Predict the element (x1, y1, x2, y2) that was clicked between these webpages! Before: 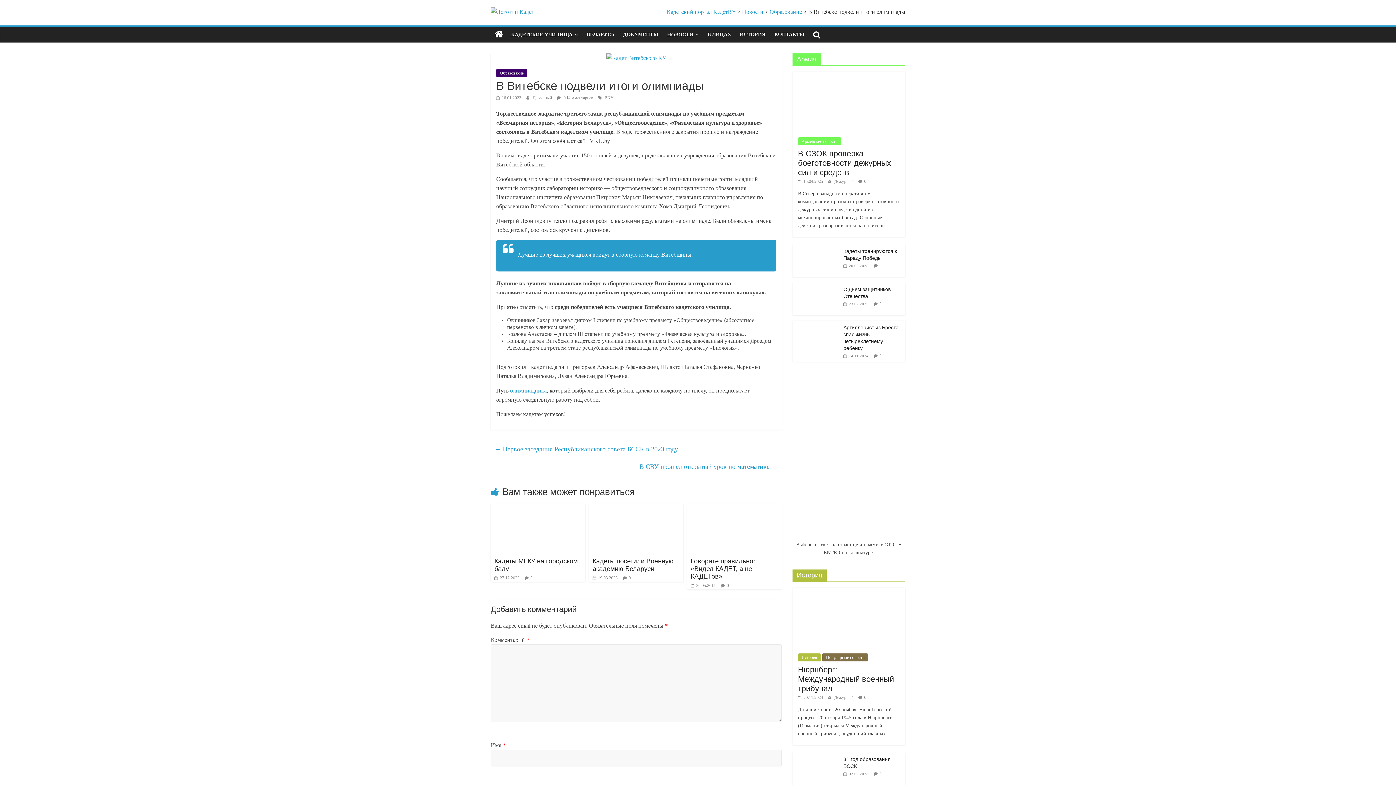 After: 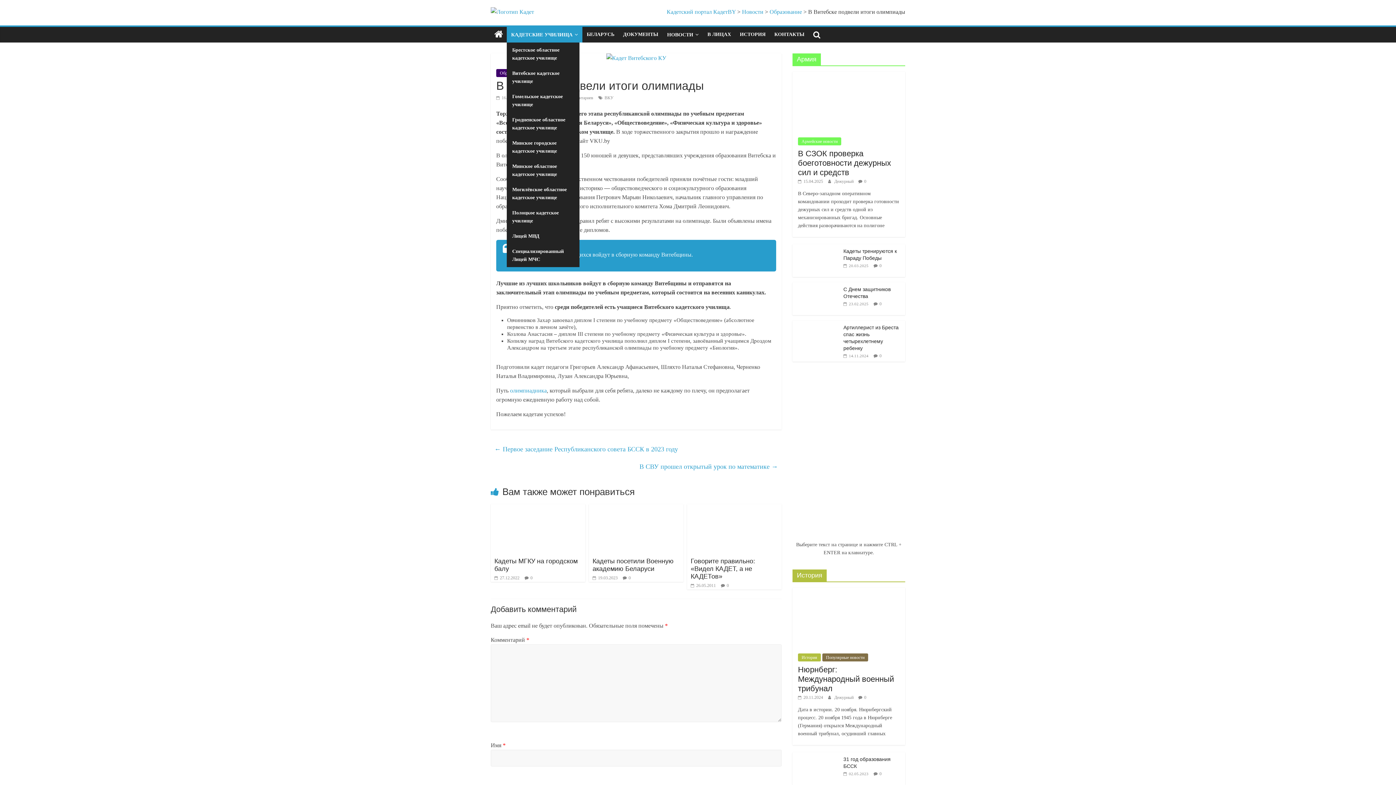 Action: label: КАДЕТСКИЕ УЧИЛИЩА bbox: (506, 26, 582, 42)